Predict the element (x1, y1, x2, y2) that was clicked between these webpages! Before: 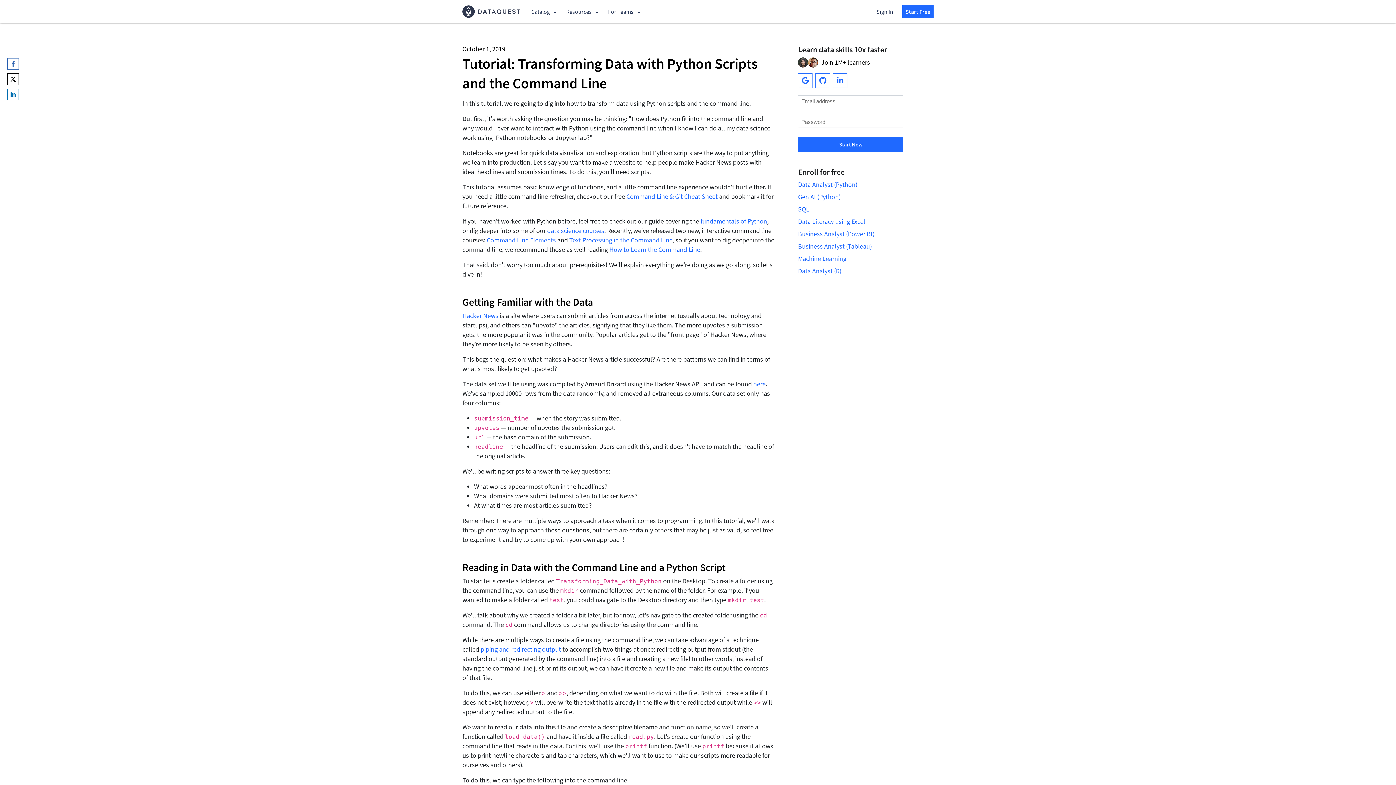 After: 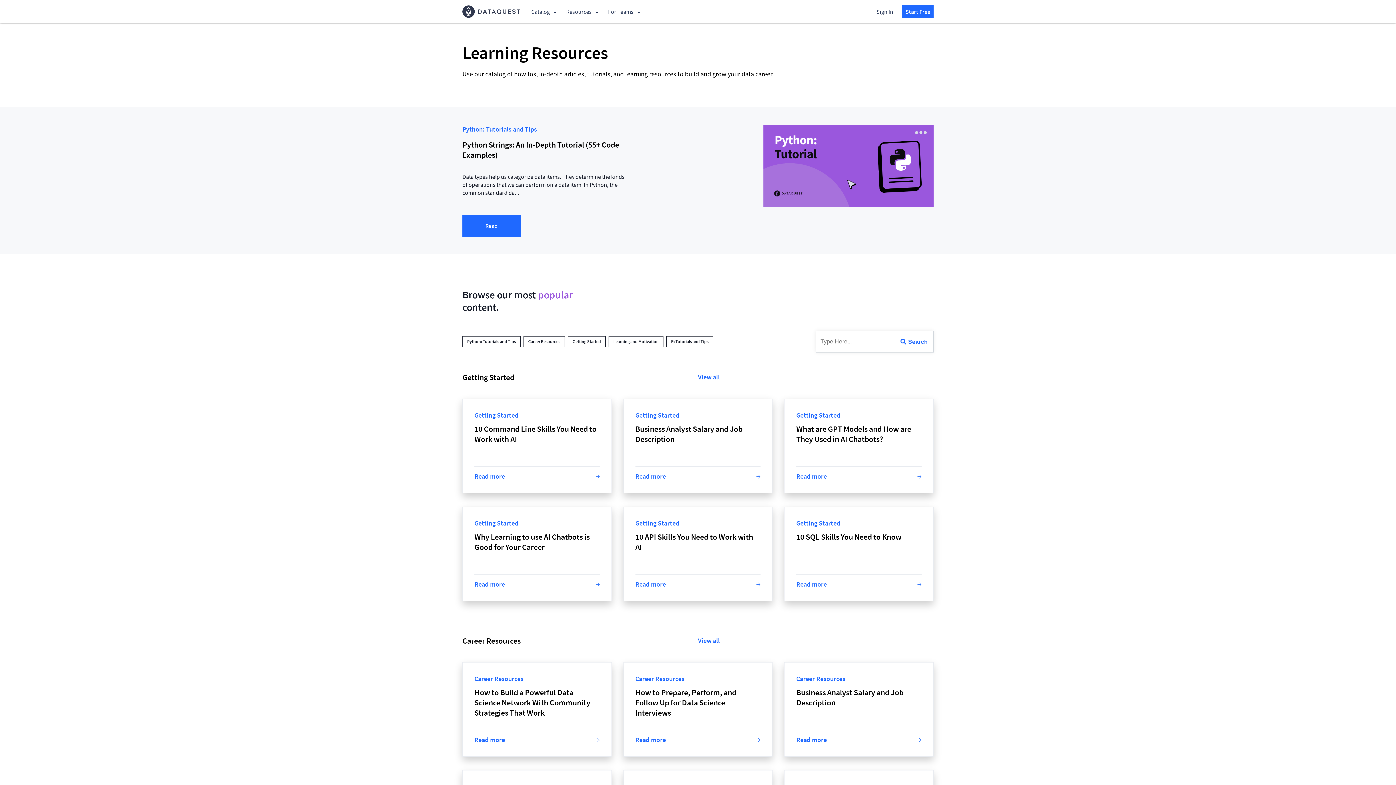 Action: label: Resources bbox: (566, 8, 599, 15)